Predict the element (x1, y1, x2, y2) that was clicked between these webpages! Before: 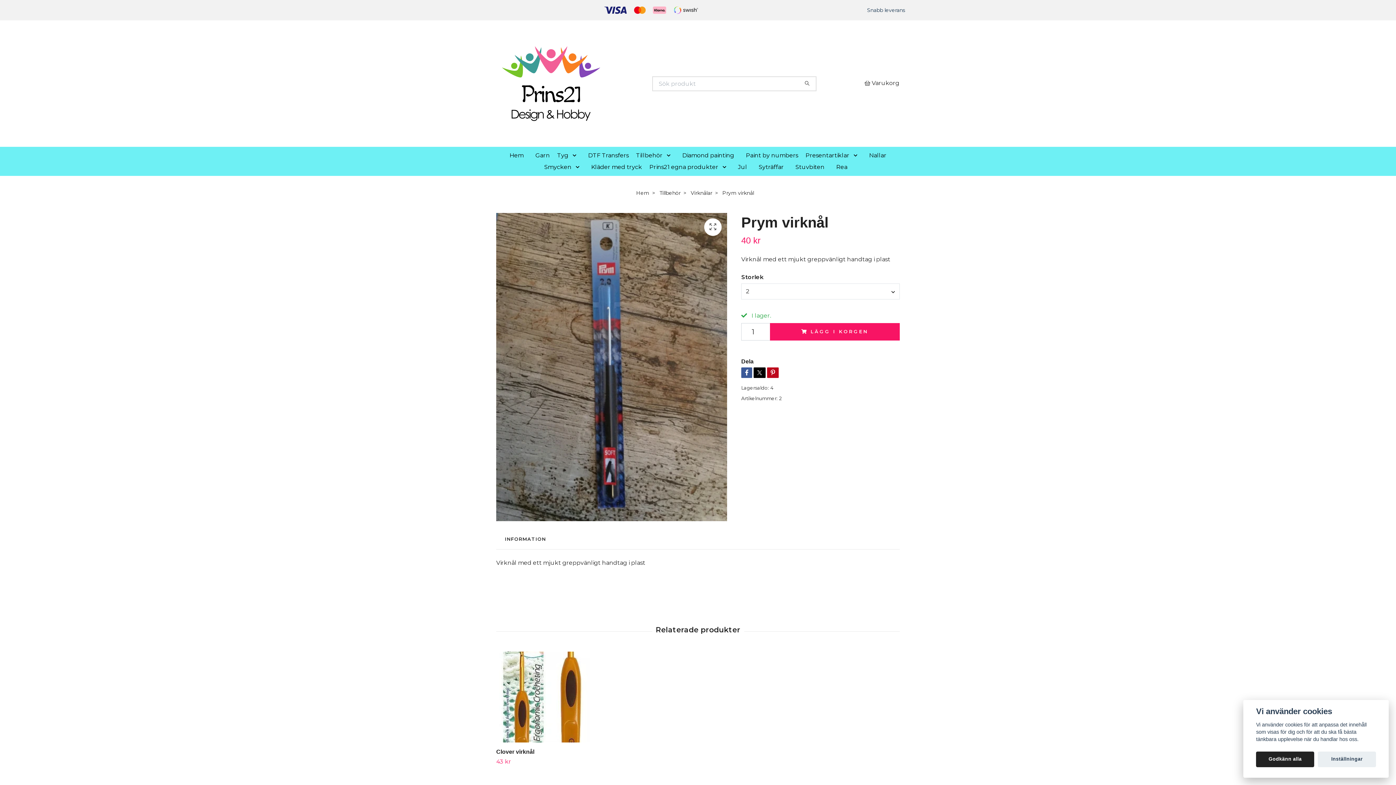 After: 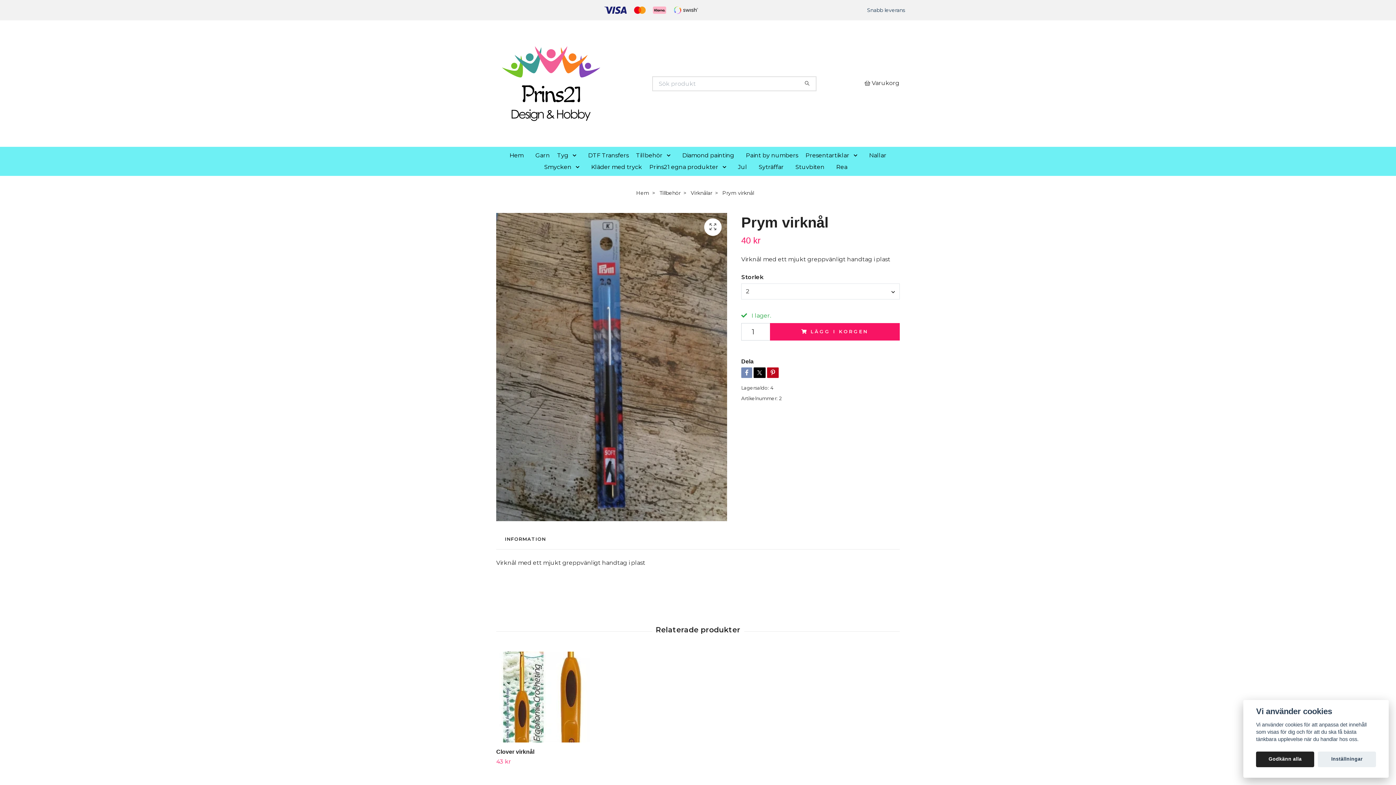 Action: bbox: (741, 367, 752, 378)